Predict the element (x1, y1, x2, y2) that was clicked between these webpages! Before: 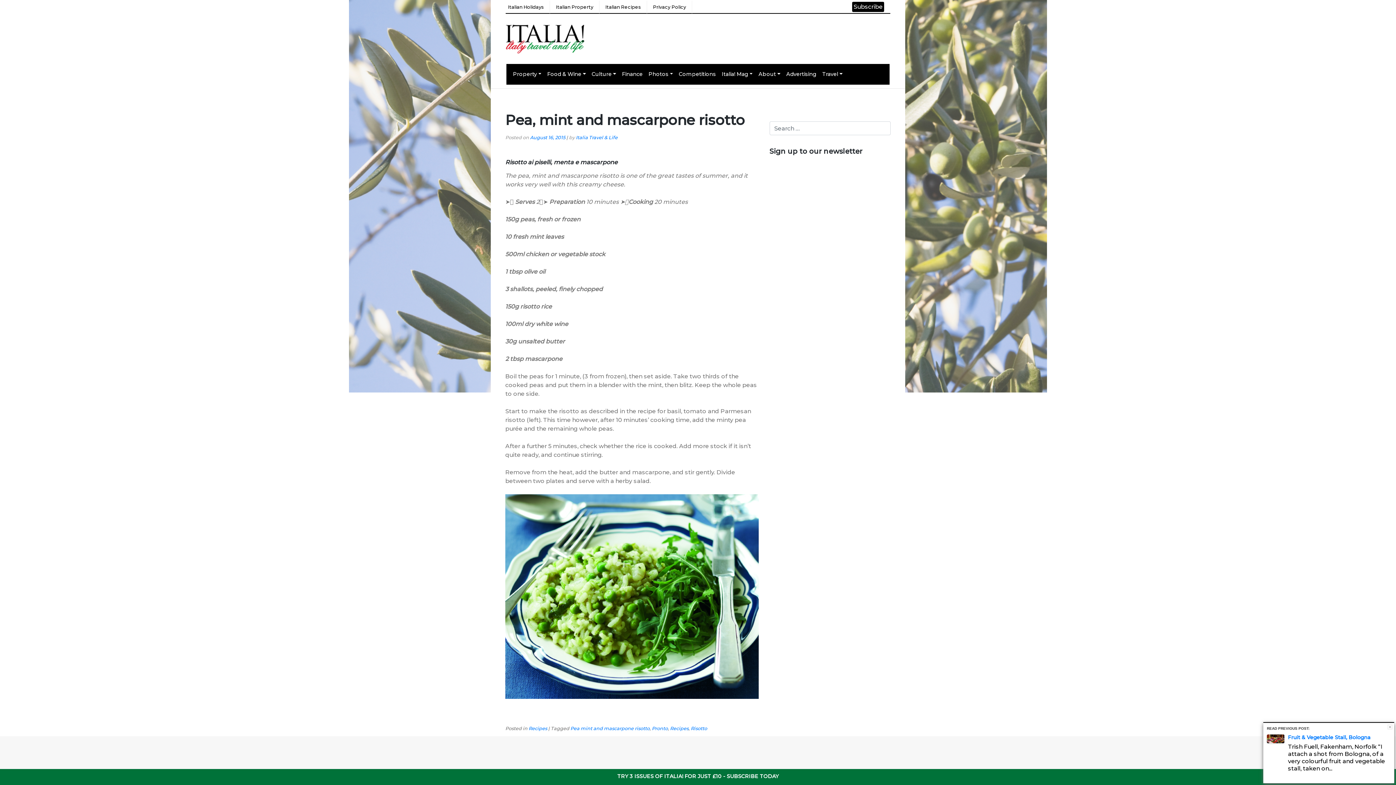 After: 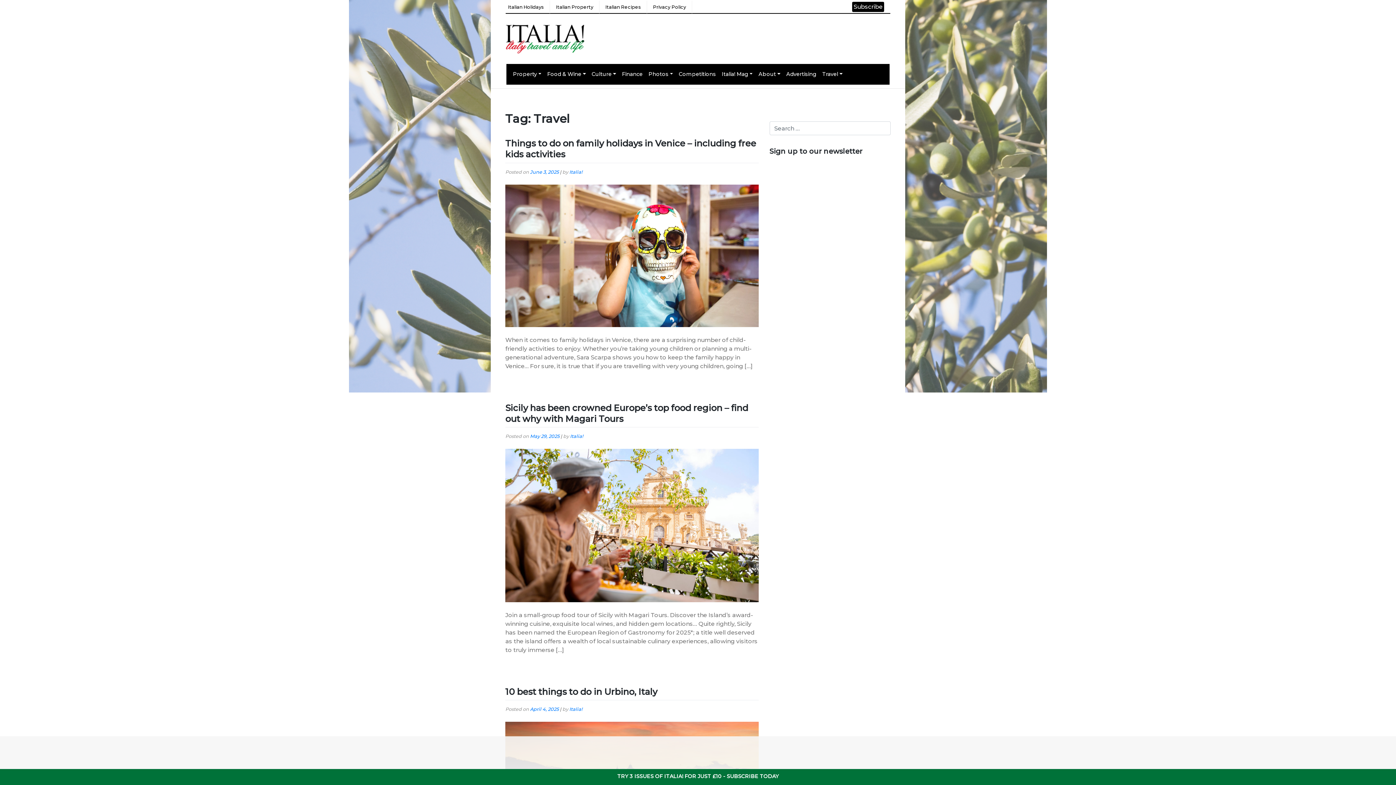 Action: bbox: (819, 67, 845, 80) label: Travel